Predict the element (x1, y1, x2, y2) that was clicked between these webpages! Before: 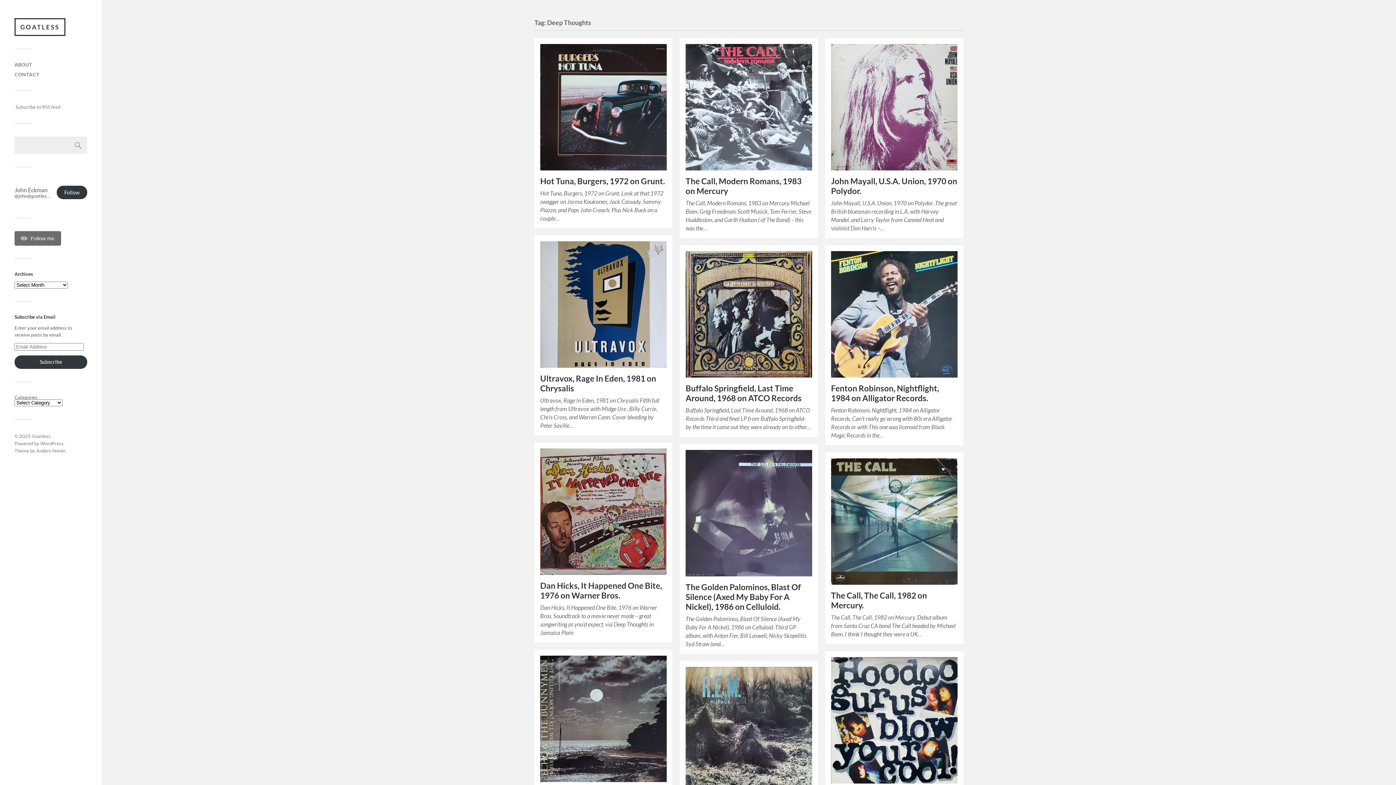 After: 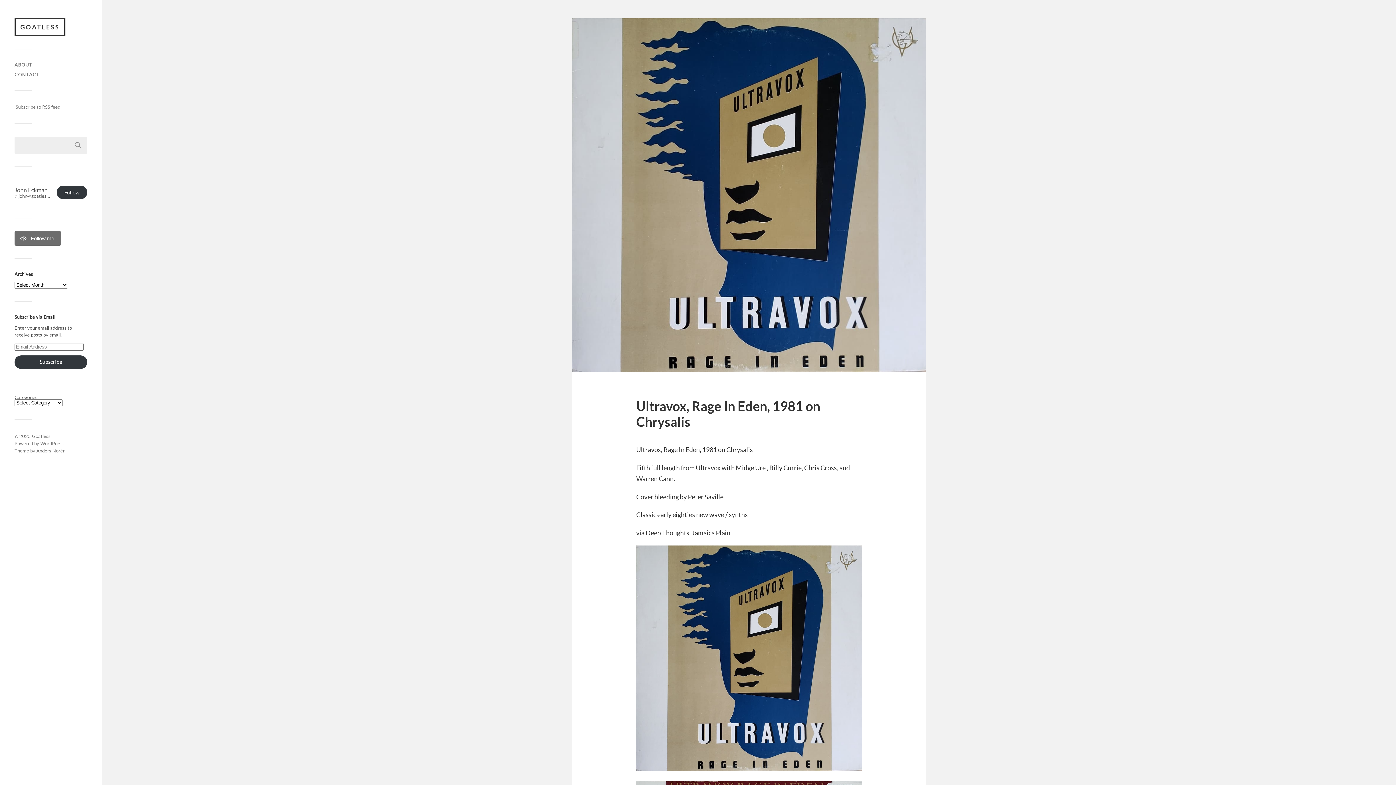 Action: bbox: (540, 373, 656, 393) label: Ultravox, Rage In Eden, 1981 on Chrysalis